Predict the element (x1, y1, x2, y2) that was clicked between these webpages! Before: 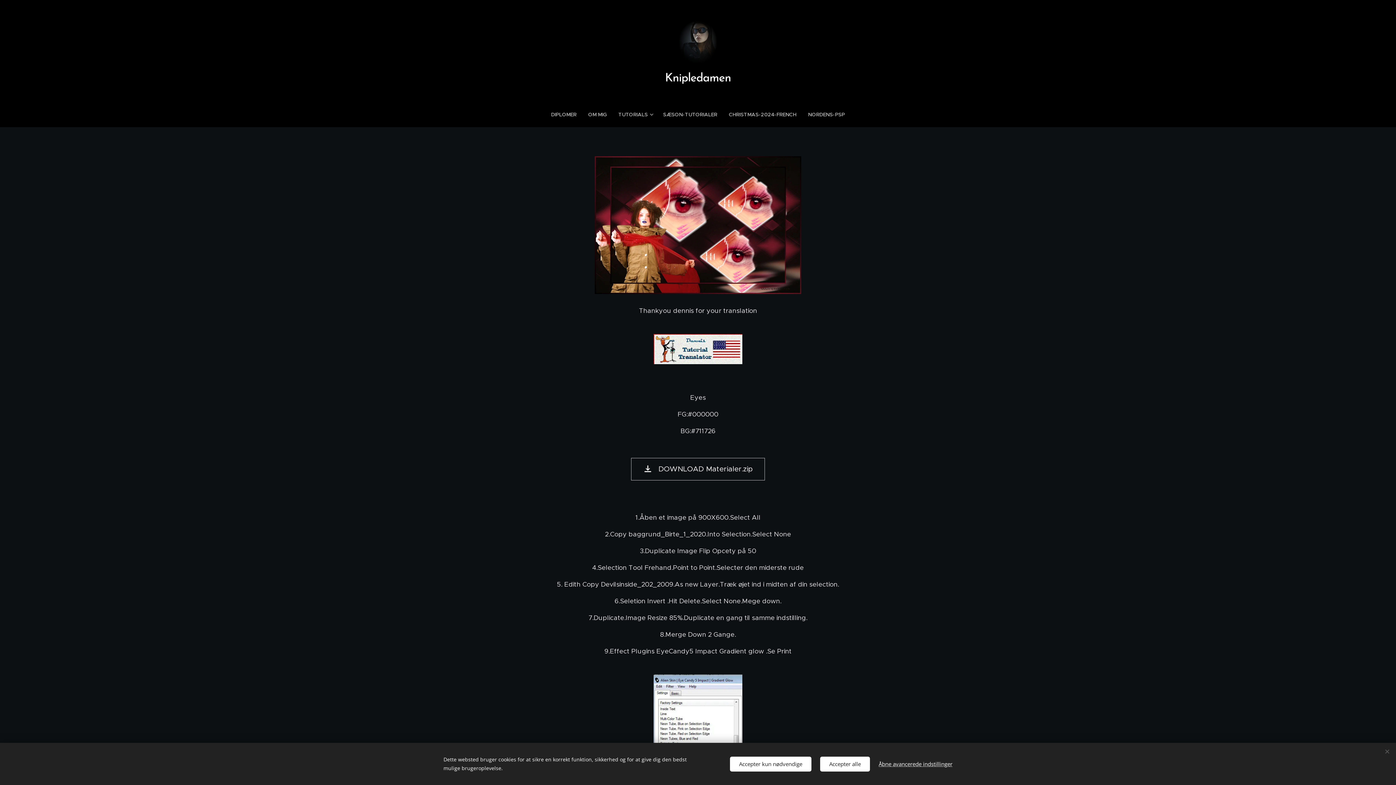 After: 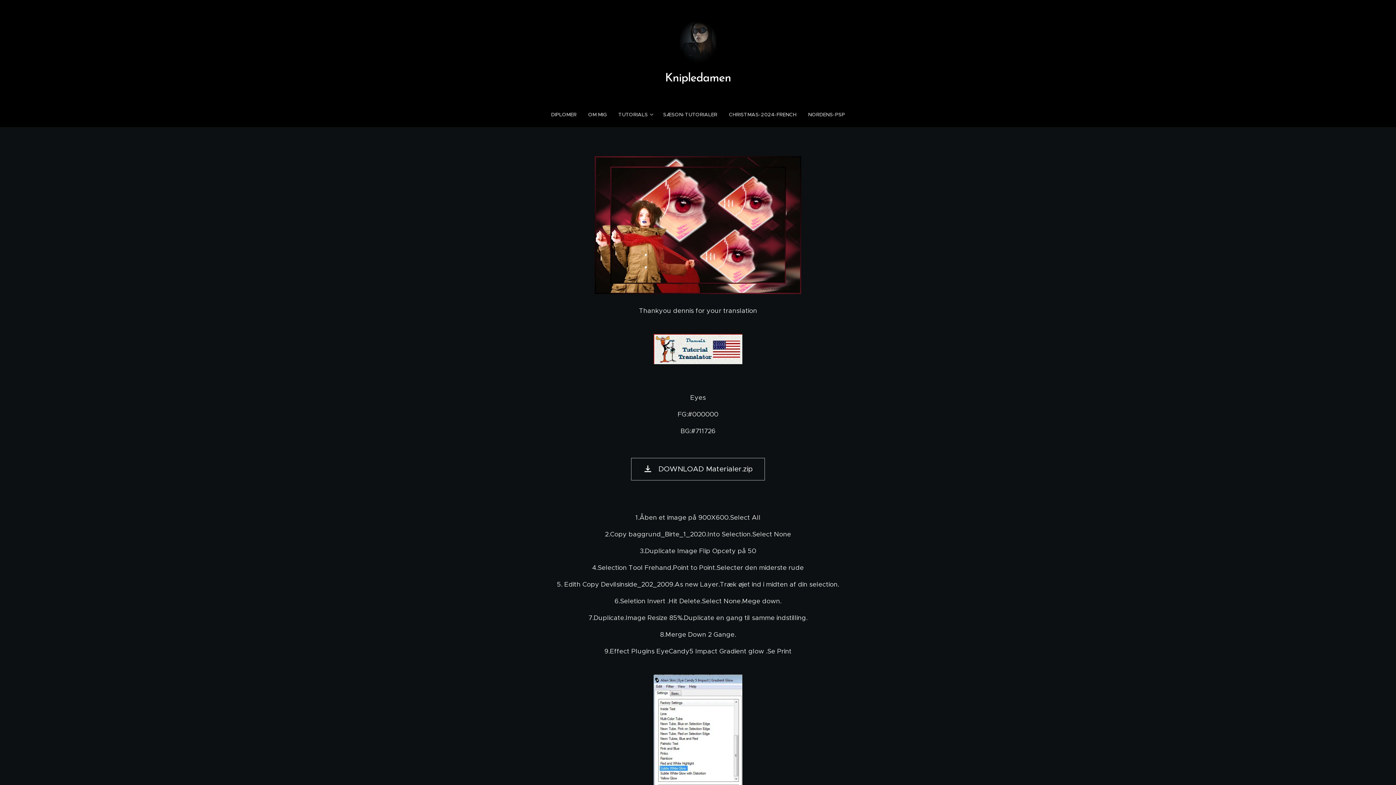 Action: label: Accepter alle bbox: (820, 756, 870, 771)